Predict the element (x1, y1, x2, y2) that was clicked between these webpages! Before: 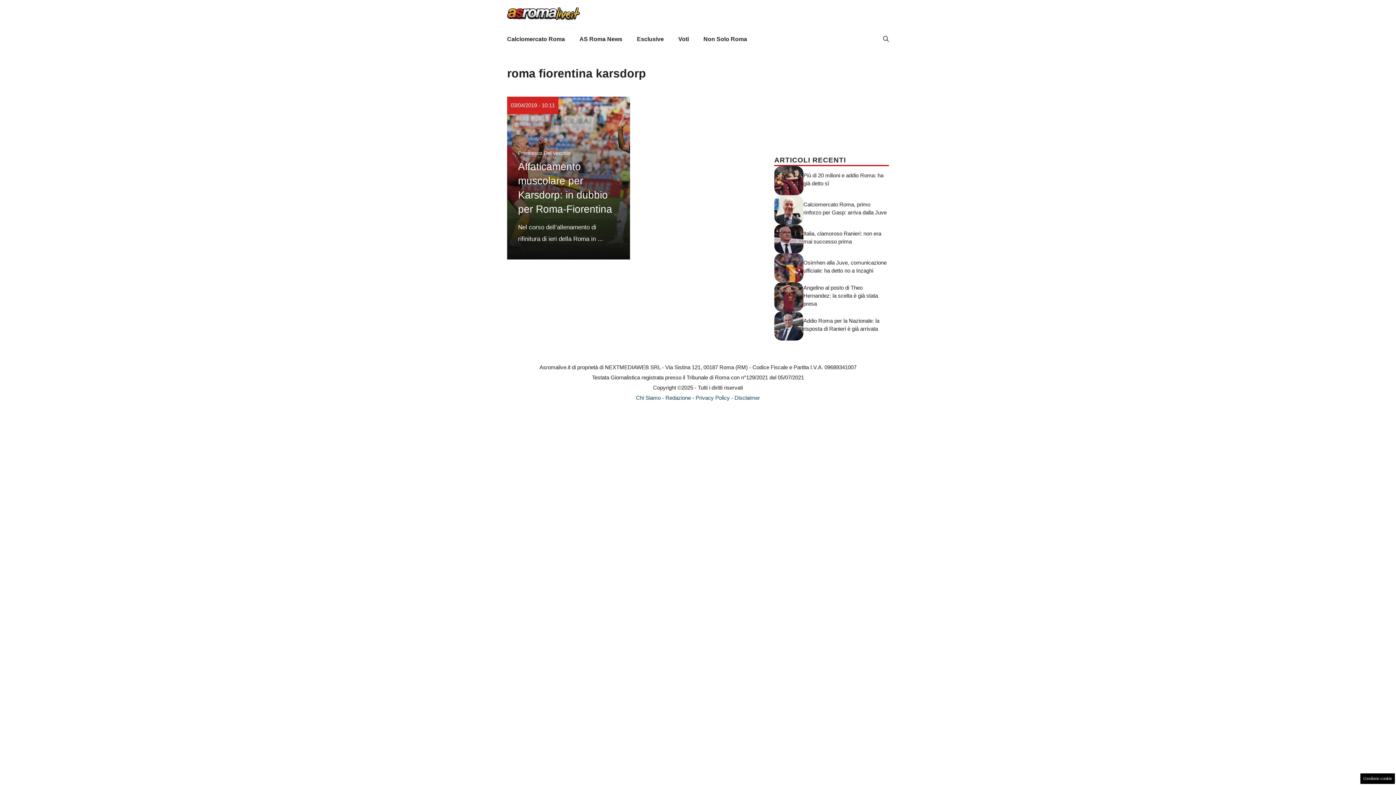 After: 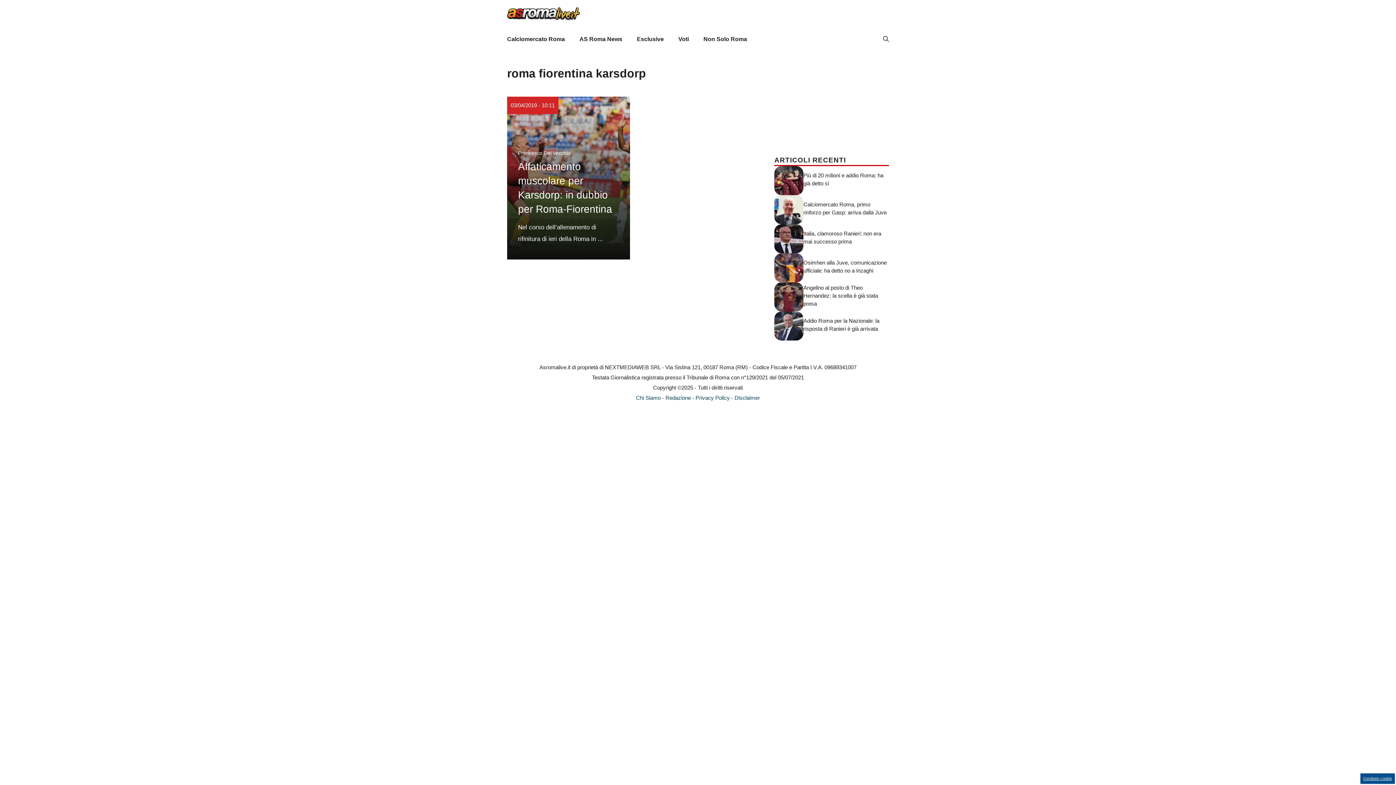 Action: label: Gestione cookie bbox: (1360, 773, 1395, 784)